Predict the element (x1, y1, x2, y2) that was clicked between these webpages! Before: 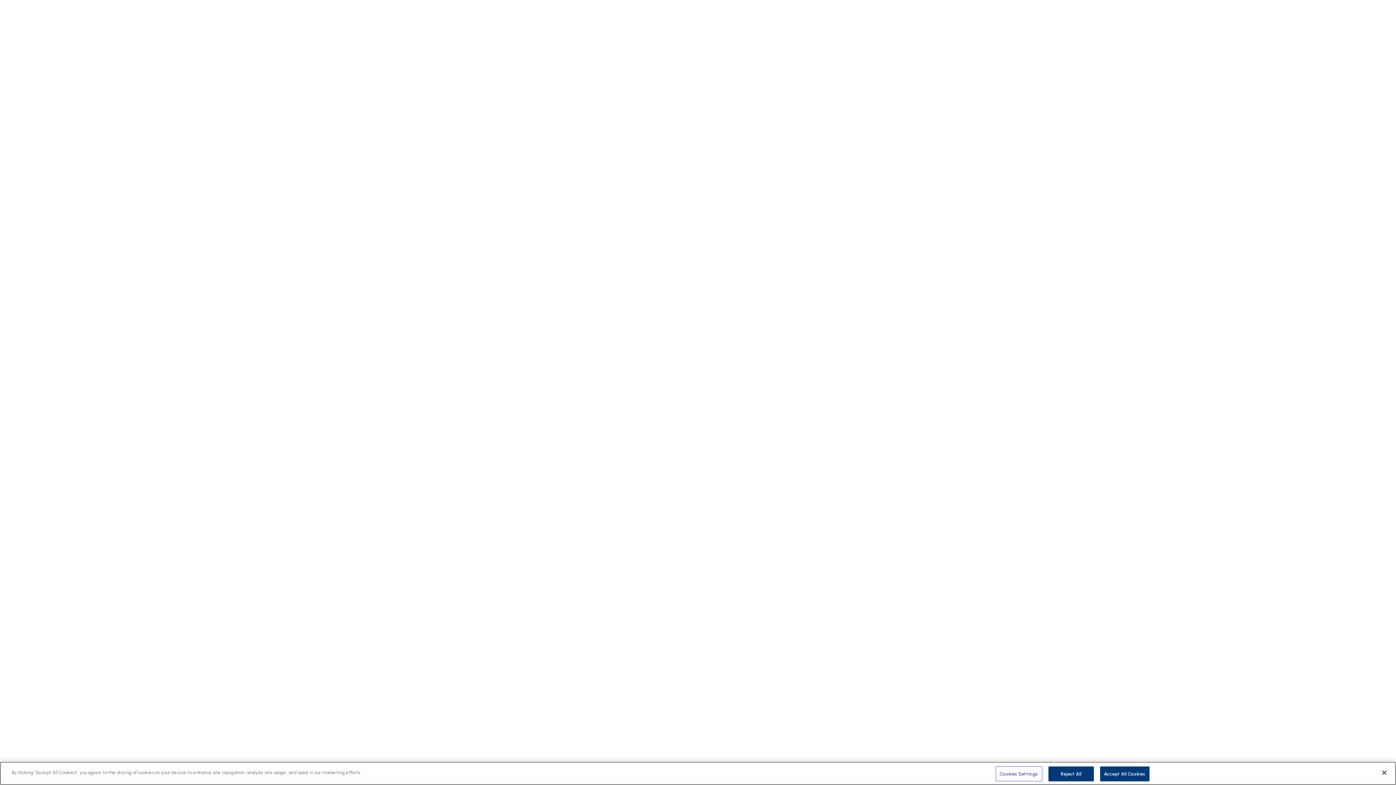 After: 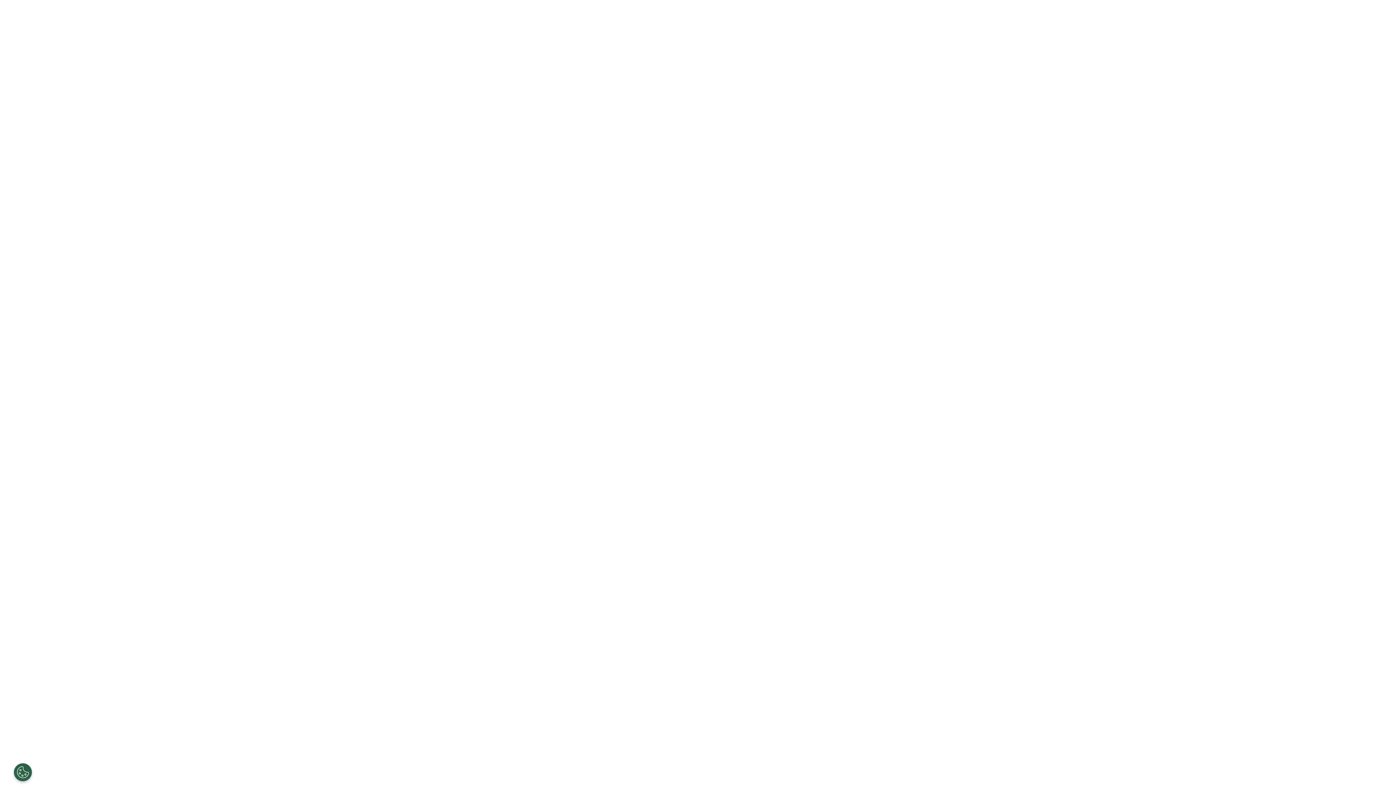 Action: bbox: (1376, 765, 1392, 781) label: Close